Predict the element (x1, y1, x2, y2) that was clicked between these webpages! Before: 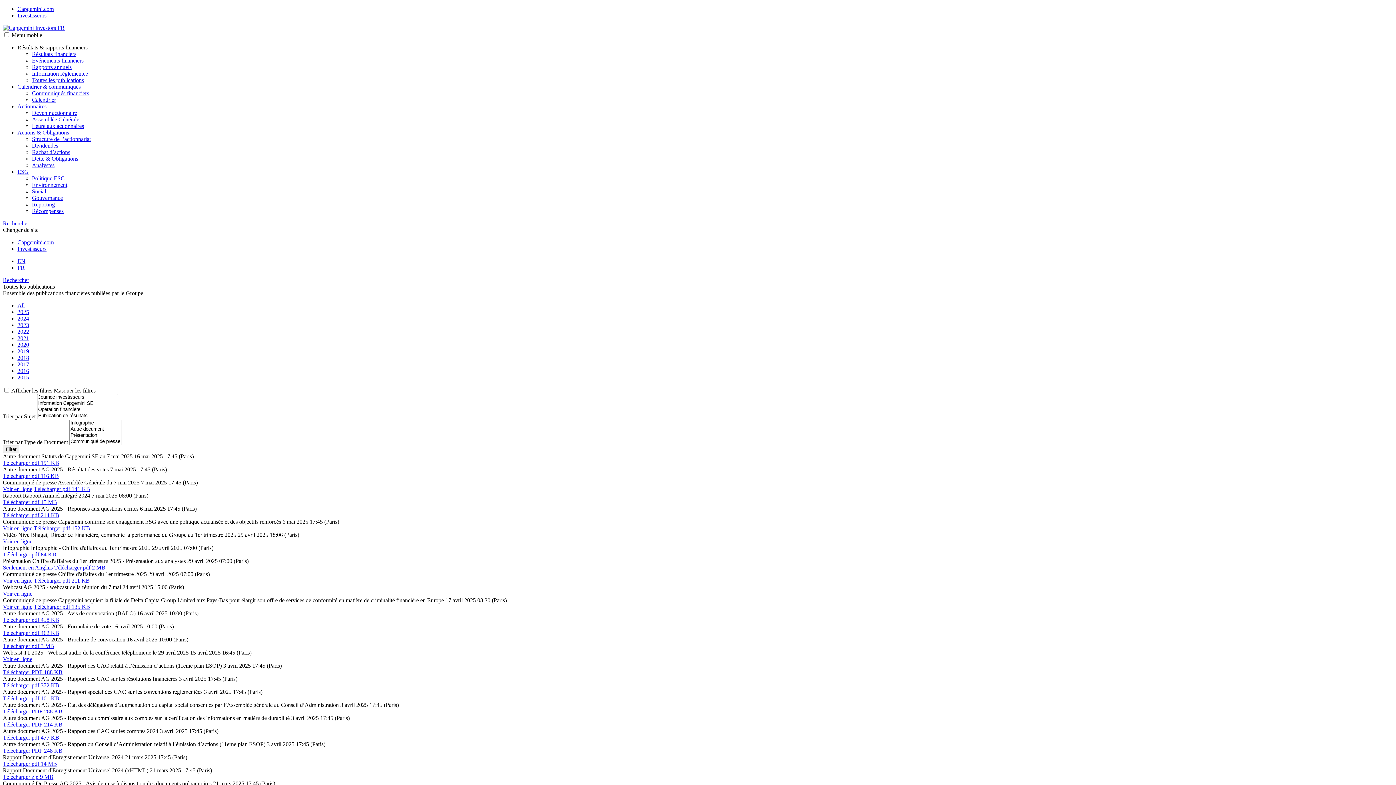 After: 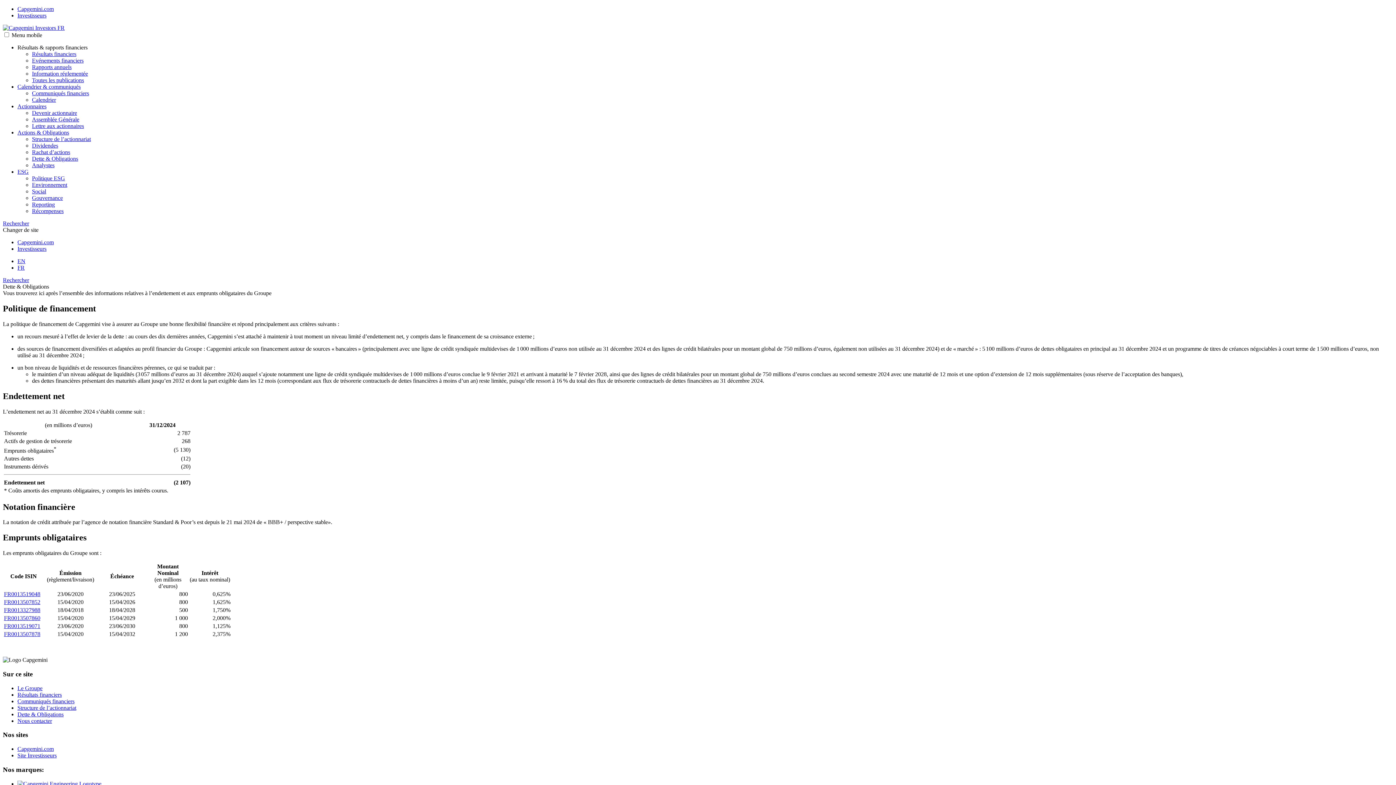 Action: label: Dette & Obligations bbox: (32, 155, 78, 161)